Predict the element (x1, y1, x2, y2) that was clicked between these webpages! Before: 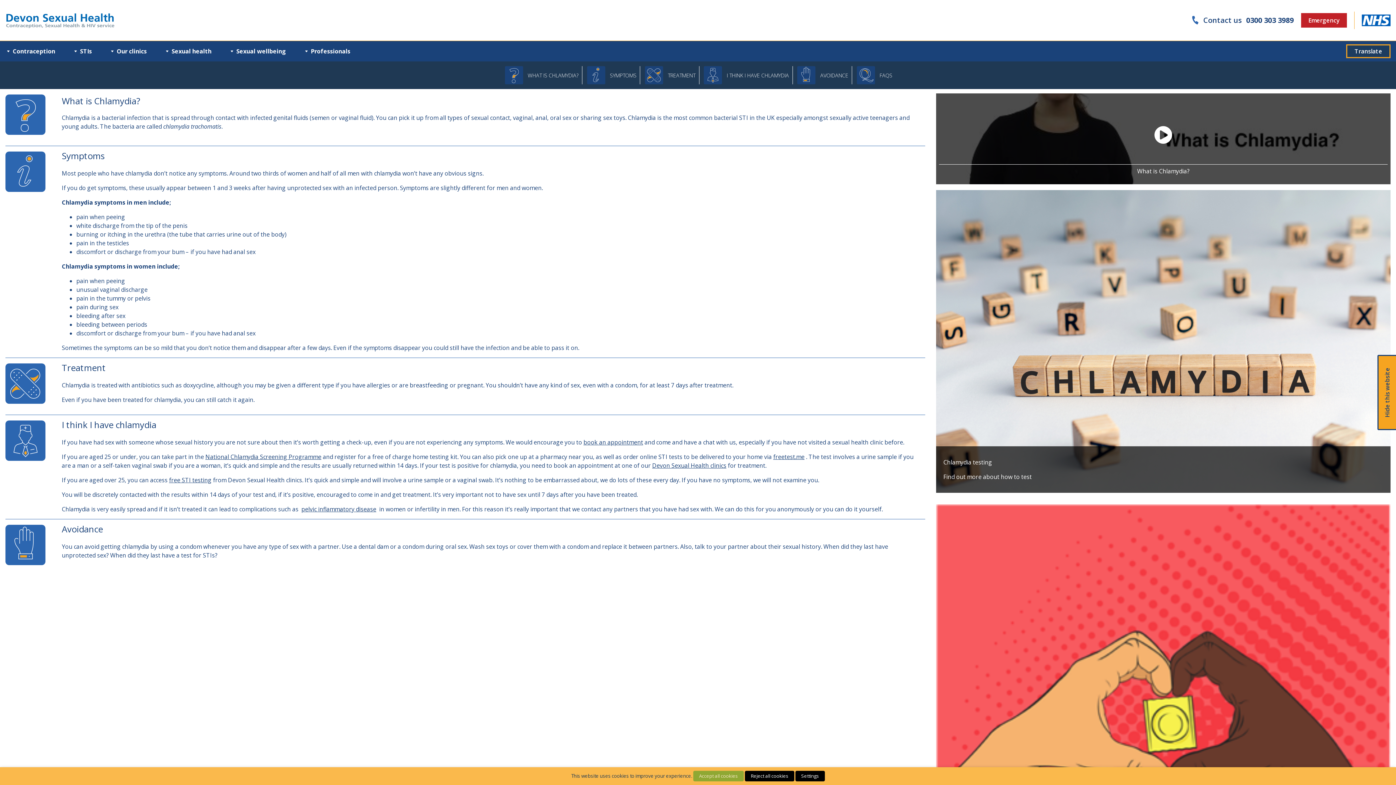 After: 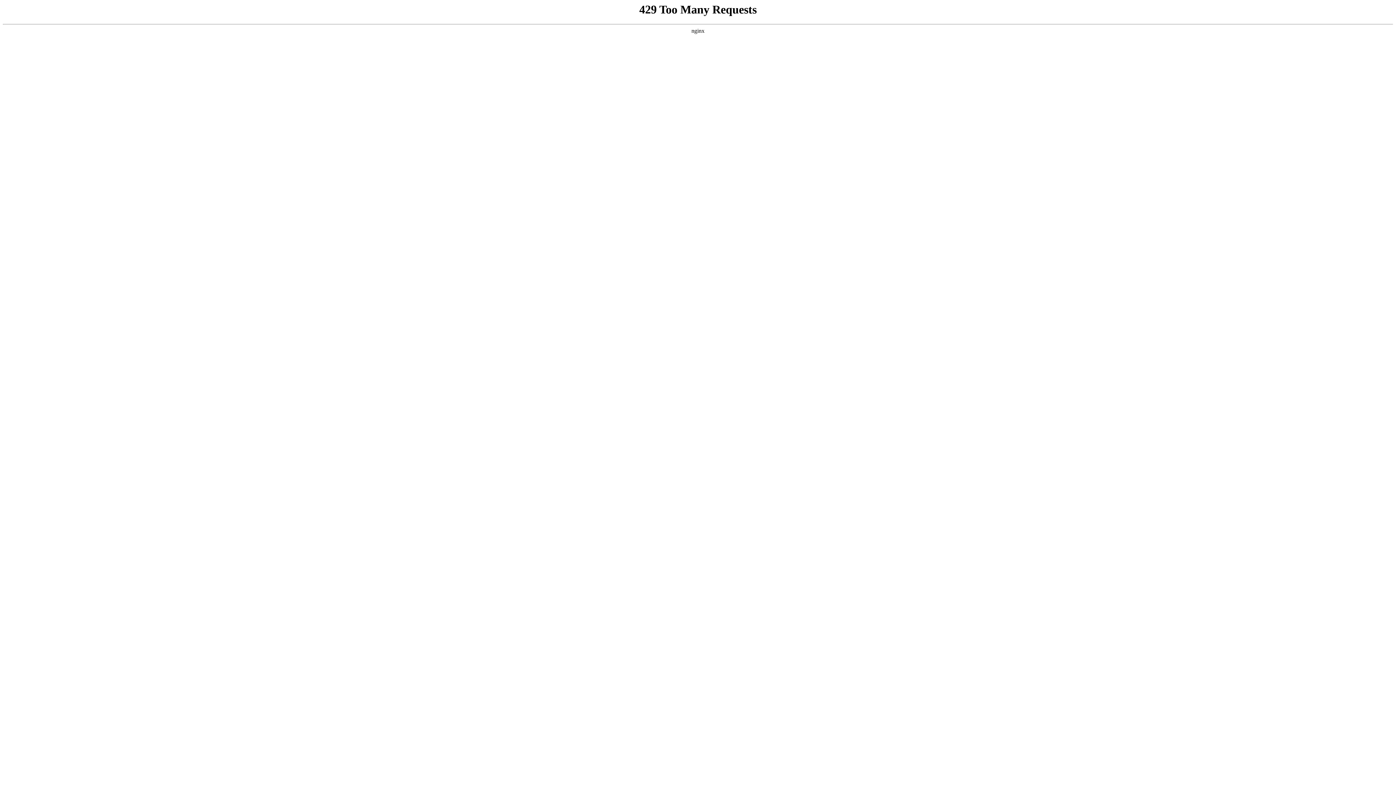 Action: bbox: (936, 190, 1390, 493) label: Chlamydia testing